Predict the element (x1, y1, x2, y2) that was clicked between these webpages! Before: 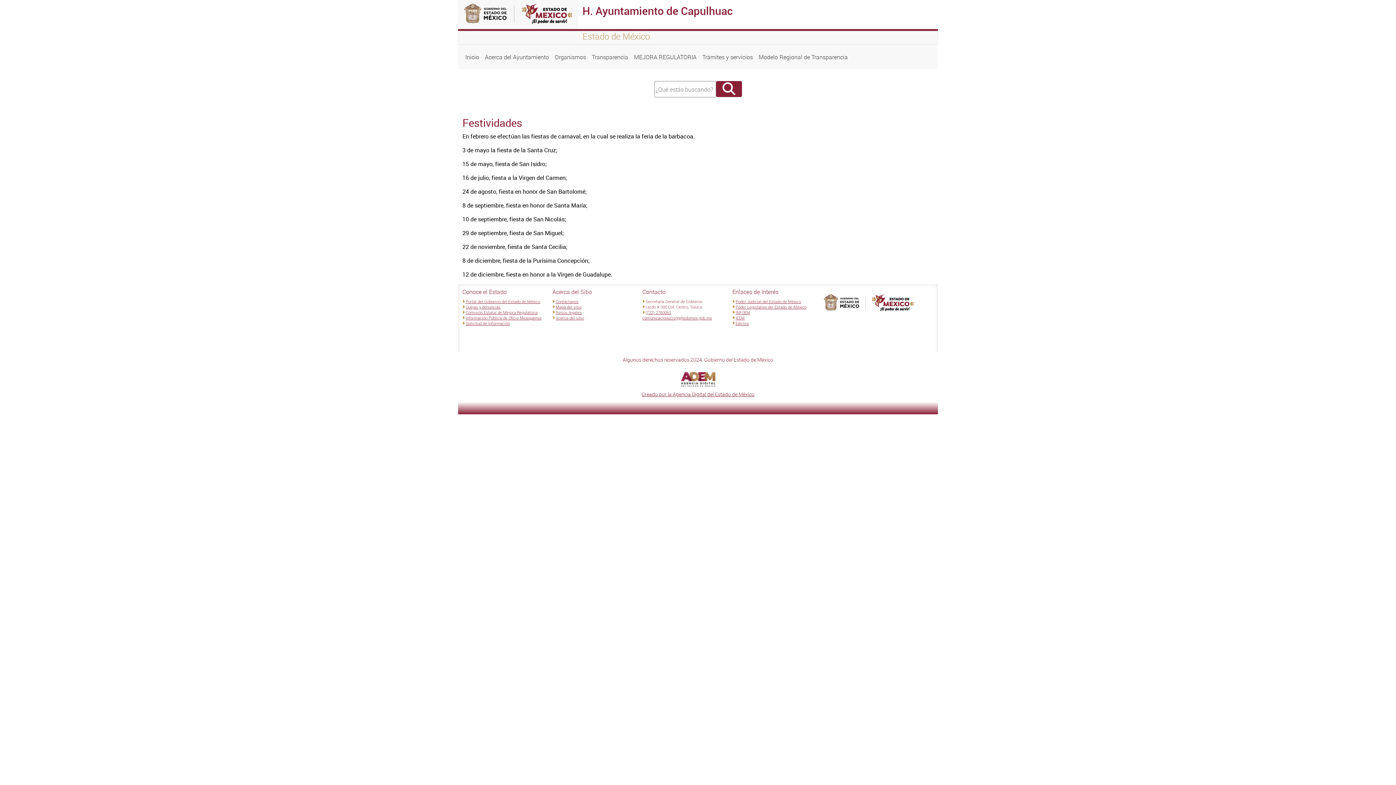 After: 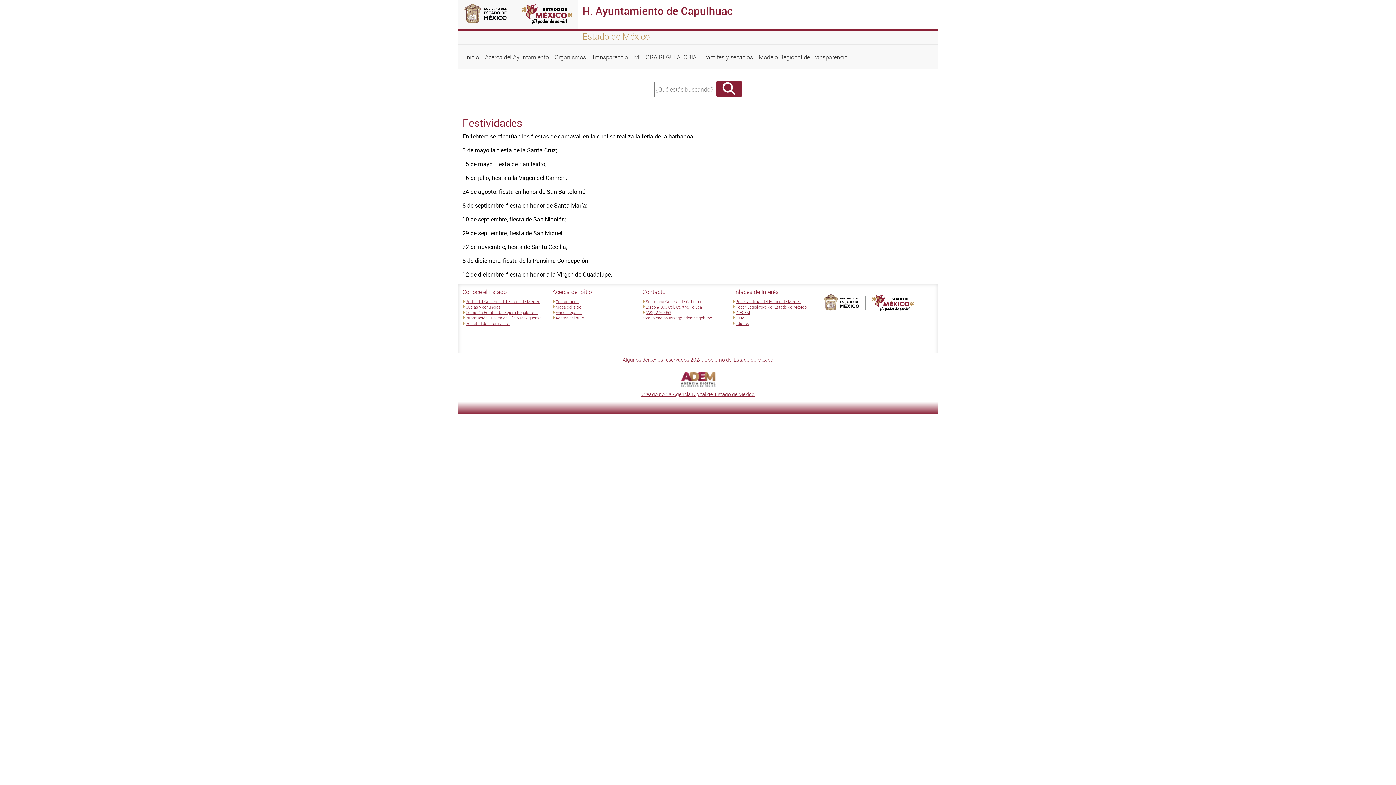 Action: label: Información Pública de Oficio Mexiquense bbox: (465, 315, 541, 320)